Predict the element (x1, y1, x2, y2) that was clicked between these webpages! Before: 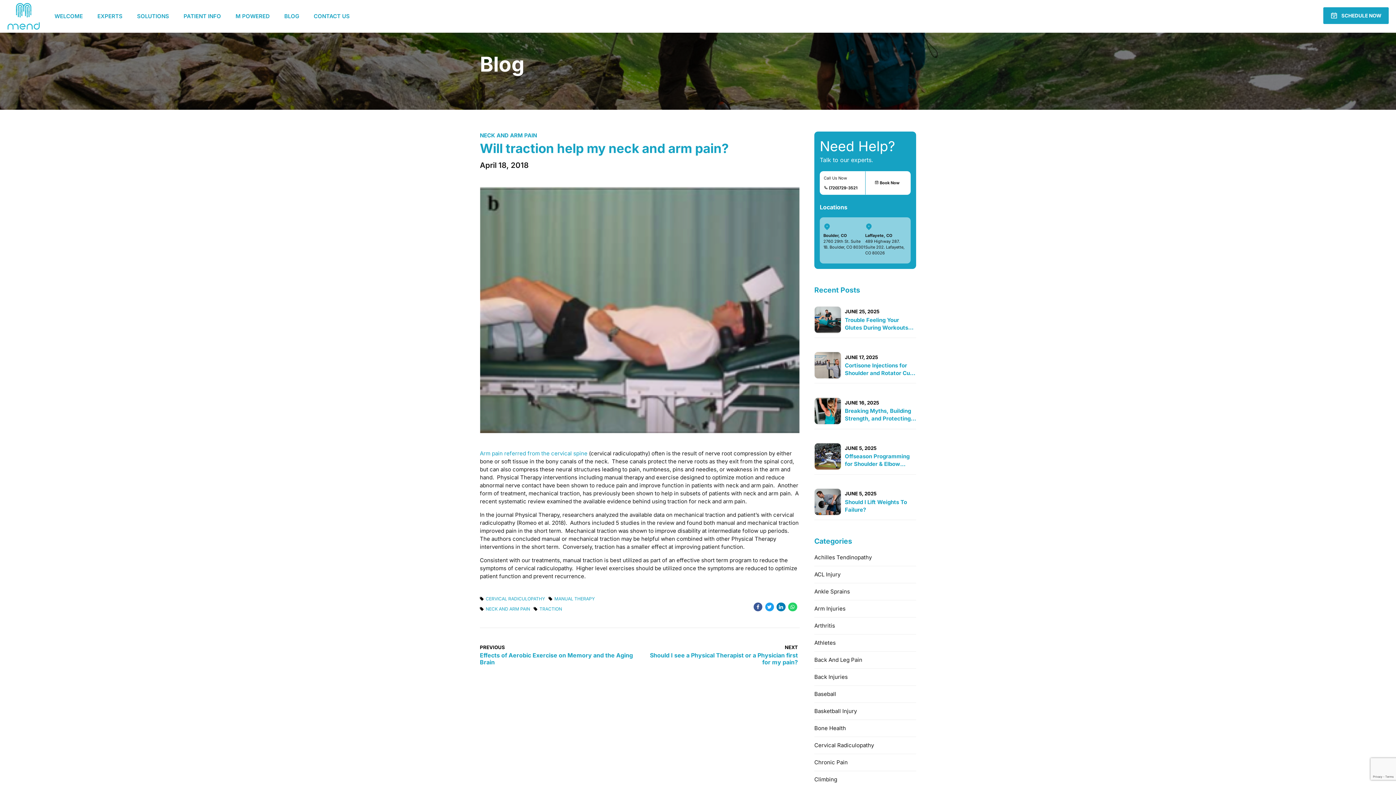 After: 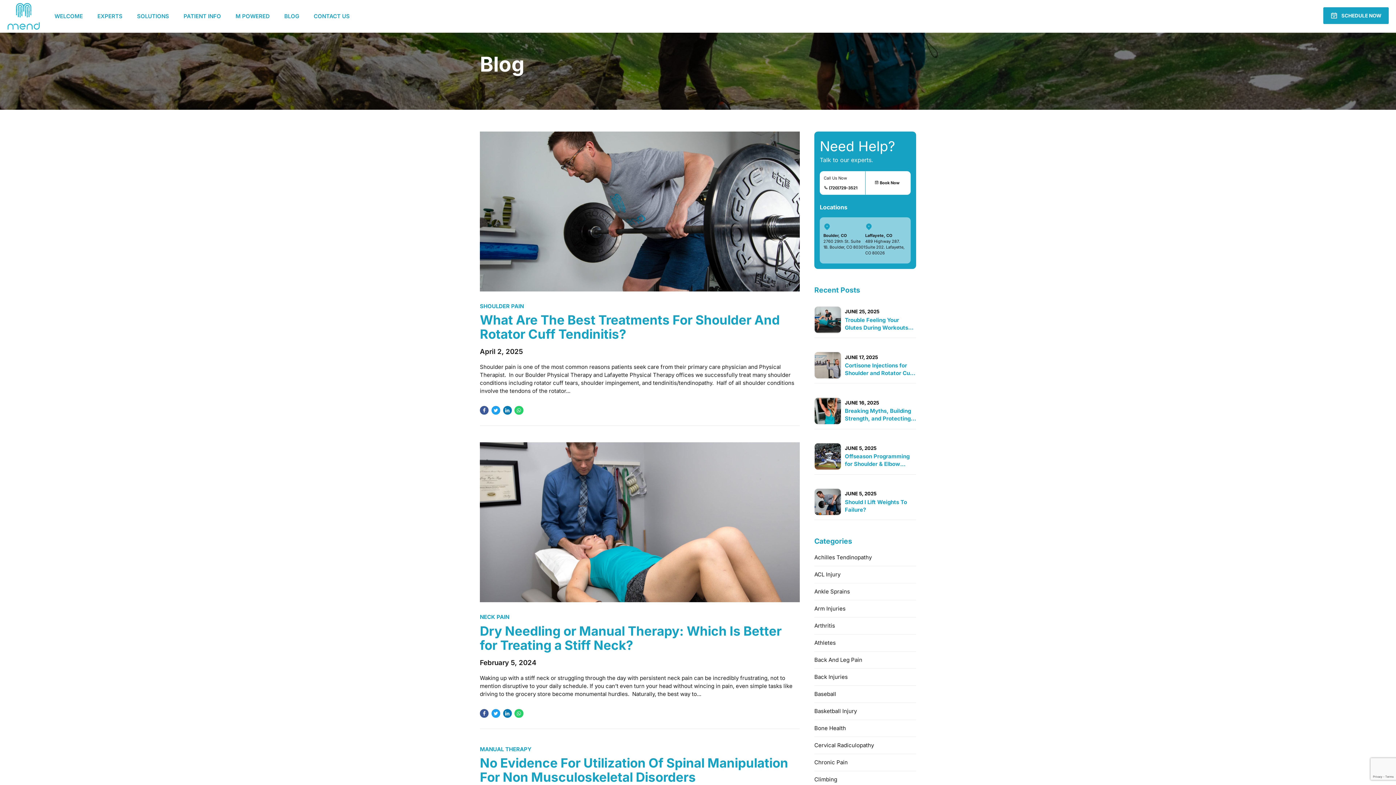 Action: label: MANUAL THERAPY bbox: (548, 597, 594, 601)